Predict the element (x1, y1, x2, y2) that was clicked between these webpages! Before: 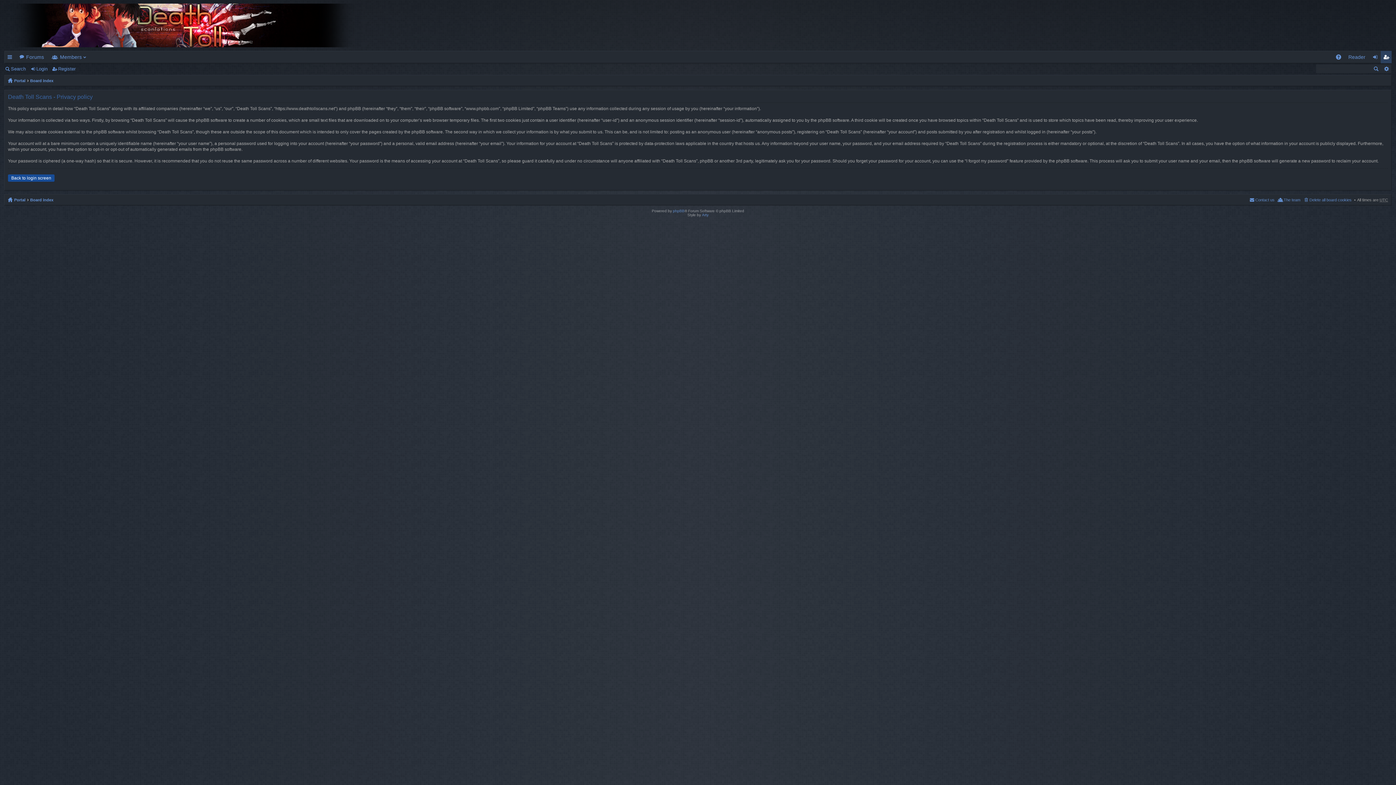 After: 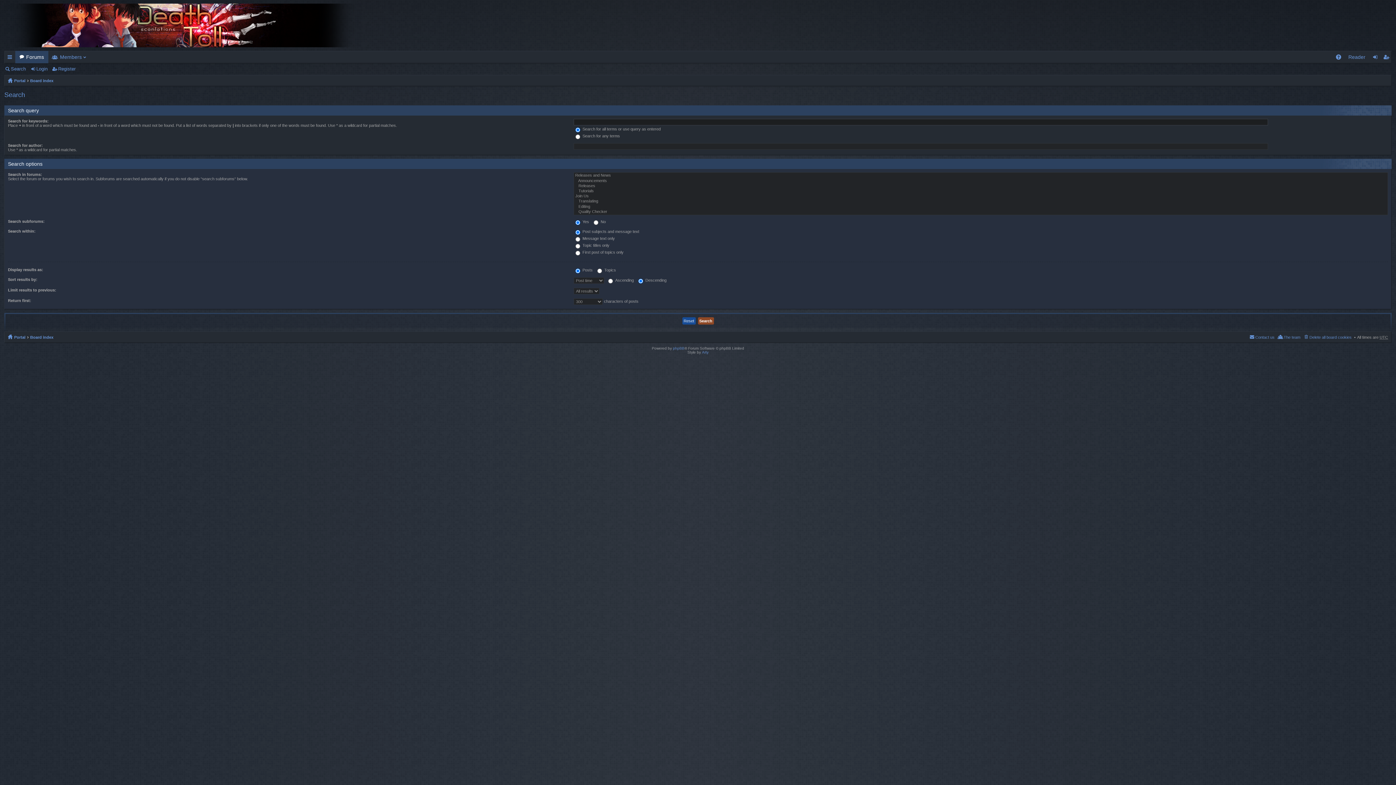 Action: label: Search bbox: (4, 63, 28, 74)